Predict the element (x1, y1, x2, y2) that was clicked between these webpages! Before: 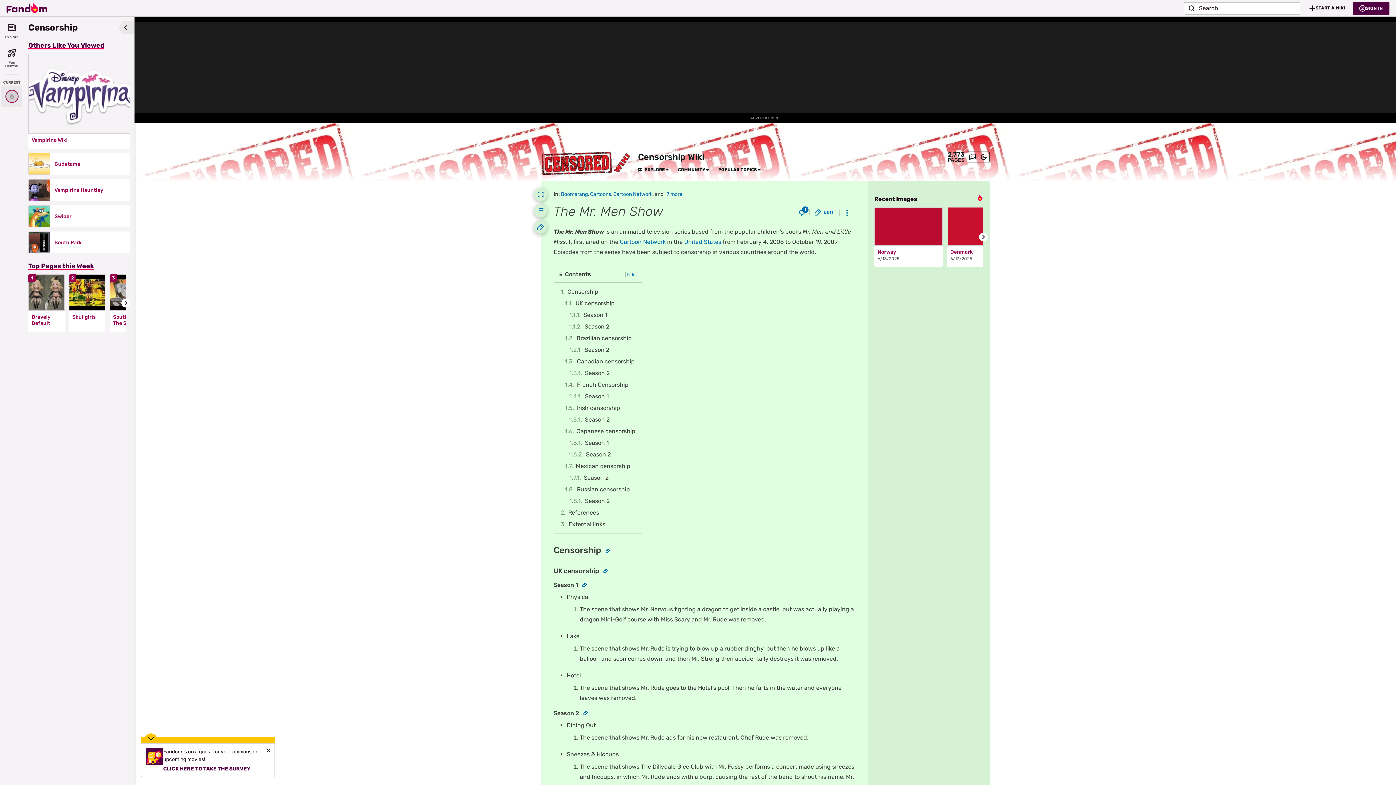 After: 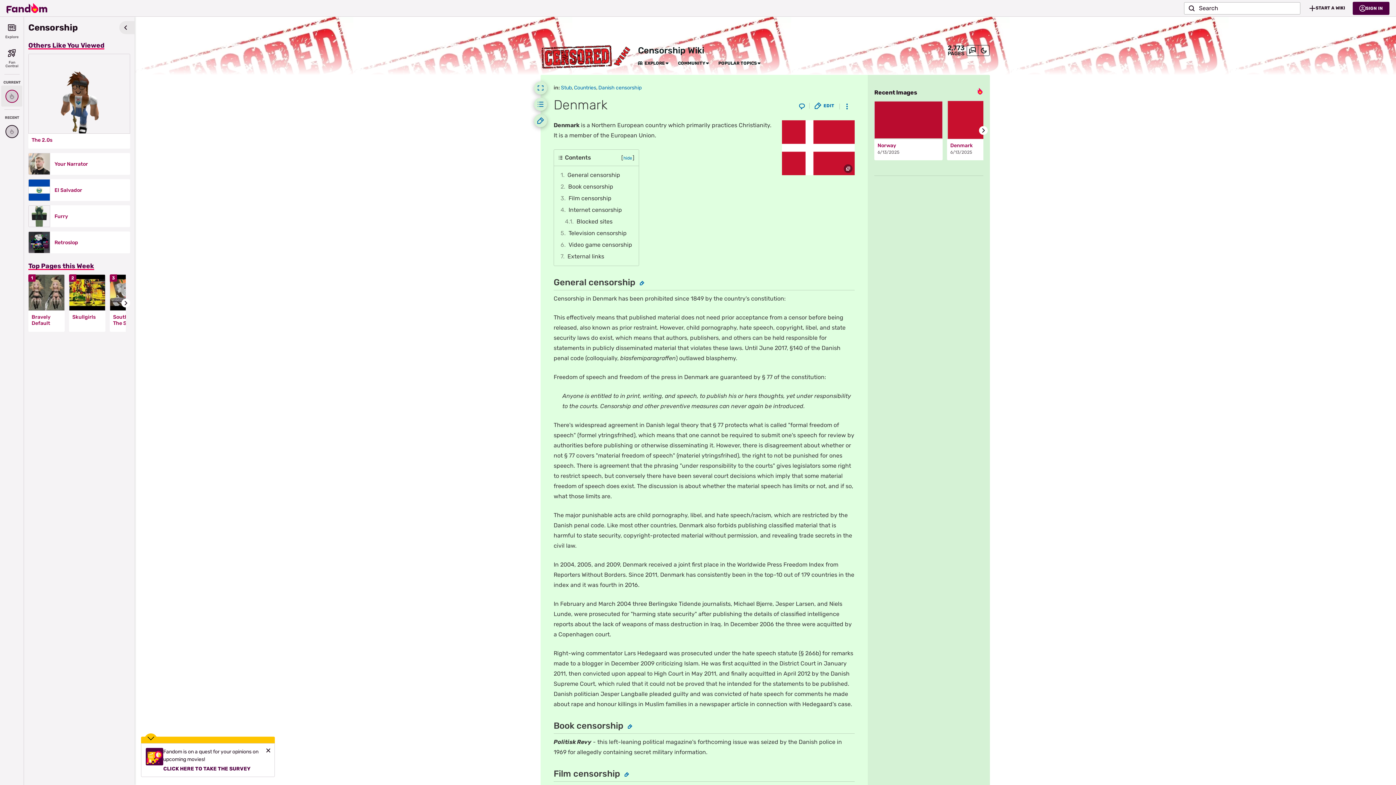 Action: label: Denmark bbox: (950, 249, 1012, 255)